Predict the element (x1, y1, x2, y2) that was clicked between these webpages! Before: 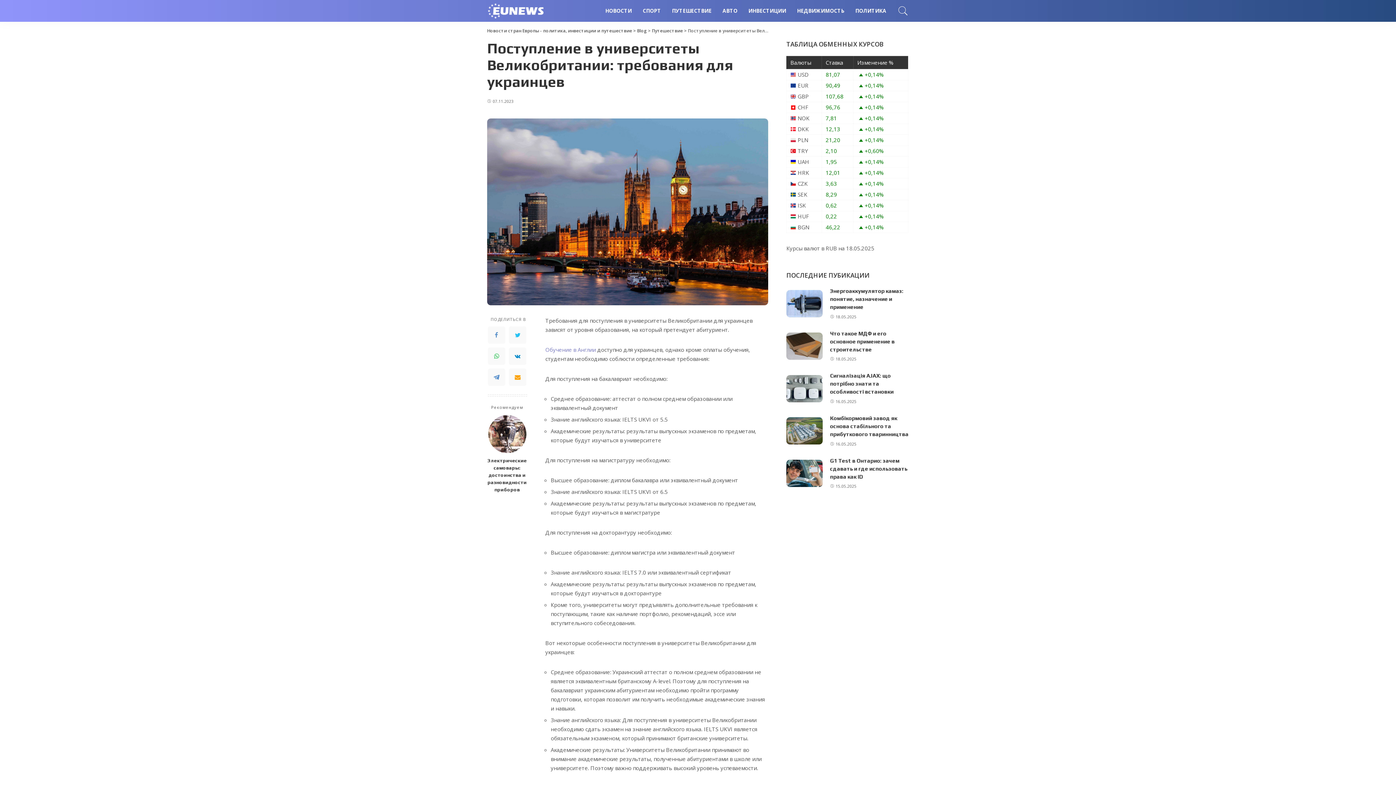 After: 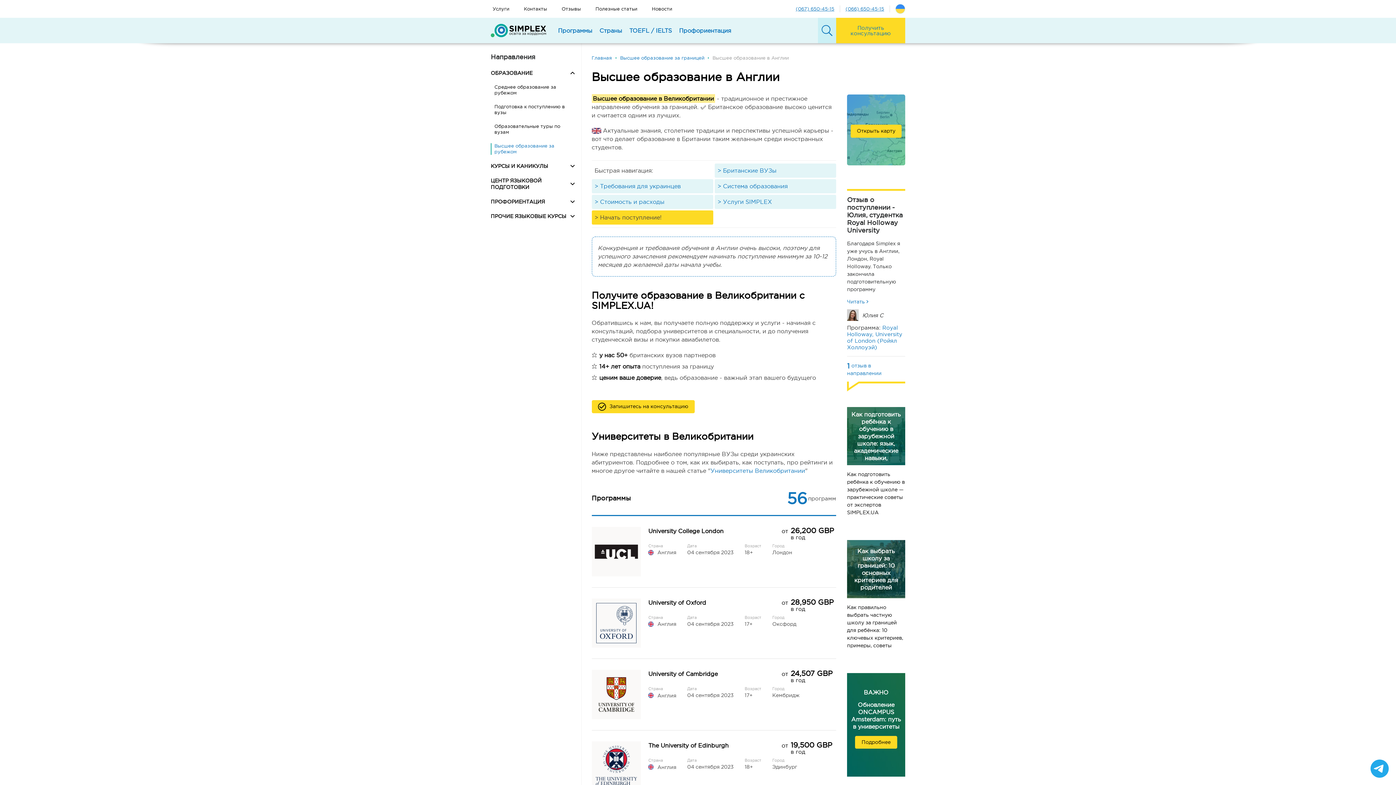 Action: bbox: (545, 346, 596, 353) label: Обучение в Англии